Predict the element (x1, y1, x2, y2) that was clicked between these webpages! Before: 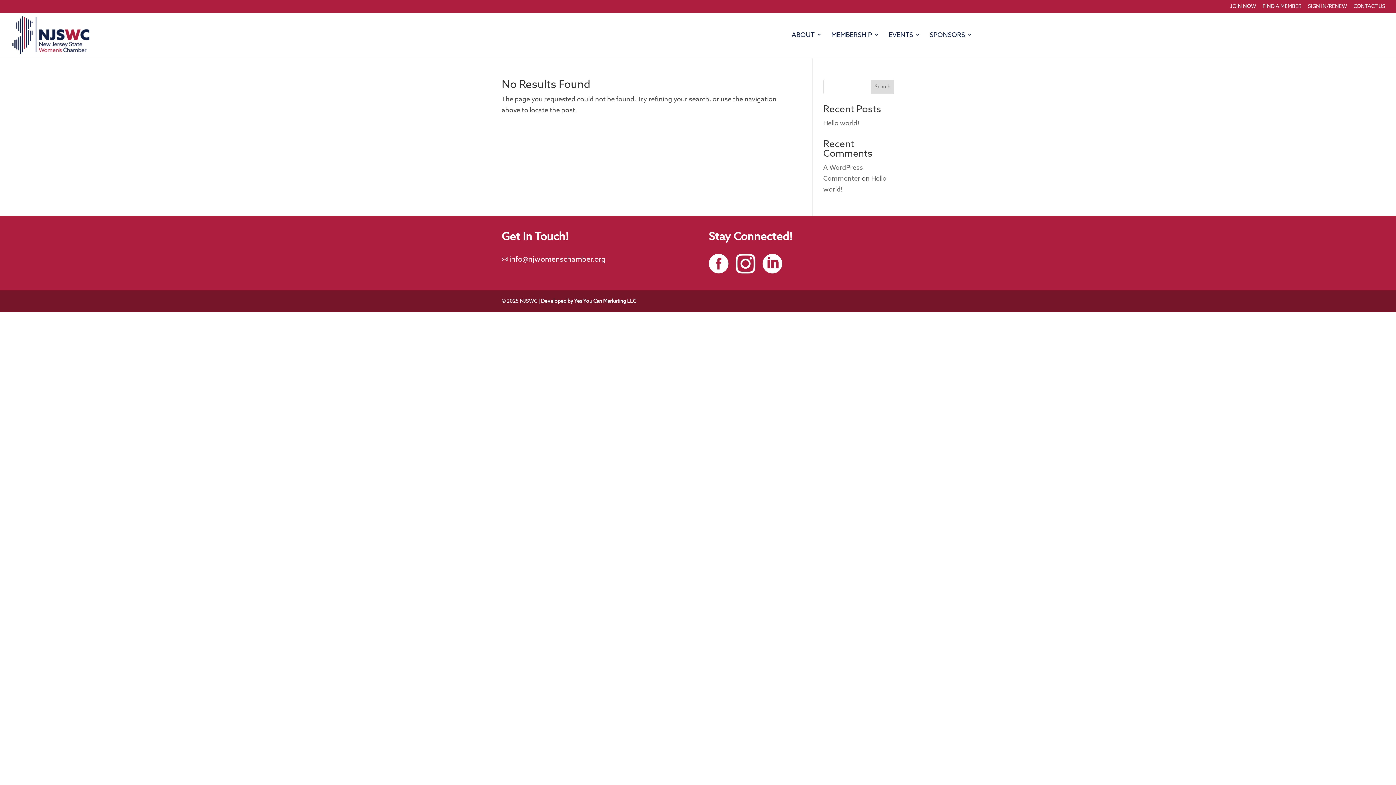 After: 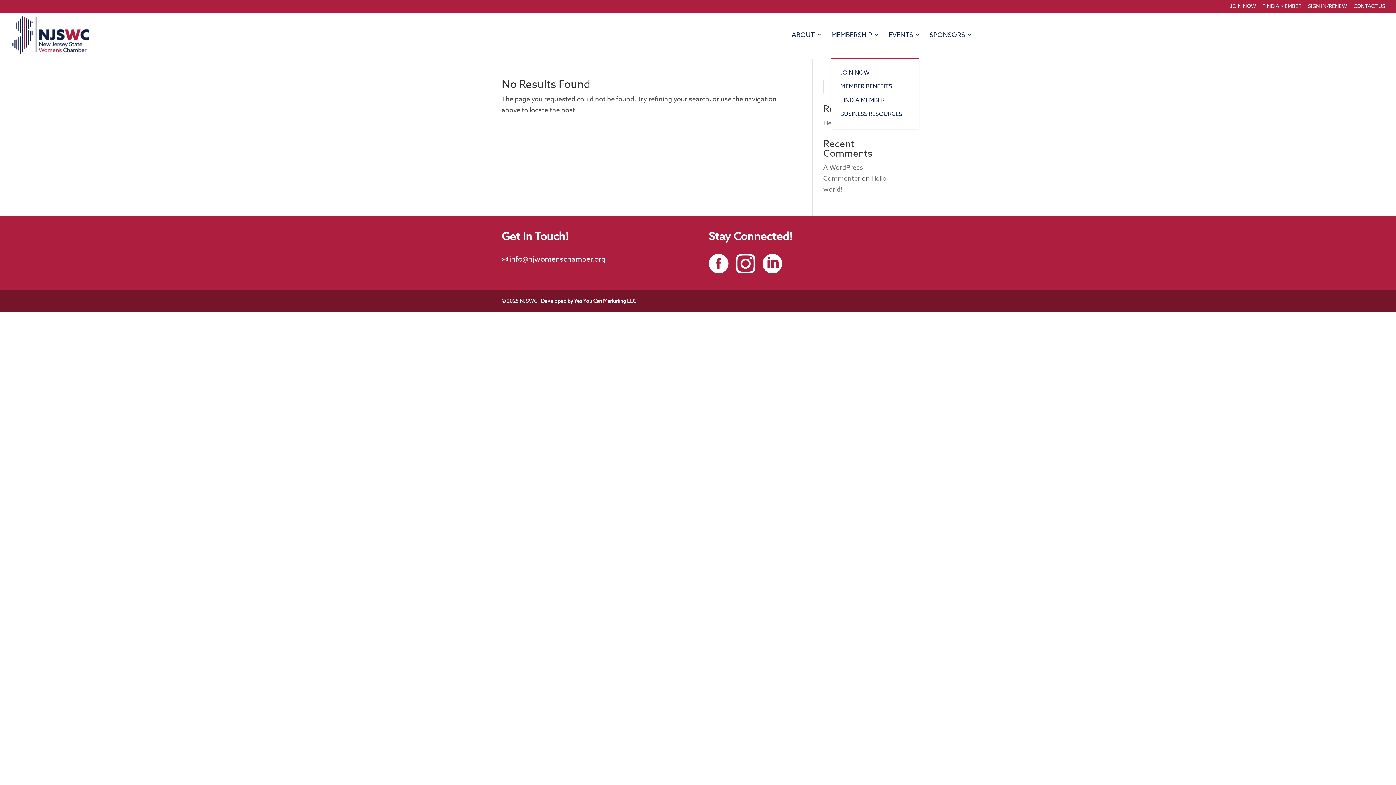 Action: bbox: (831, 32, 879, 57) label: MEMBERSHIP